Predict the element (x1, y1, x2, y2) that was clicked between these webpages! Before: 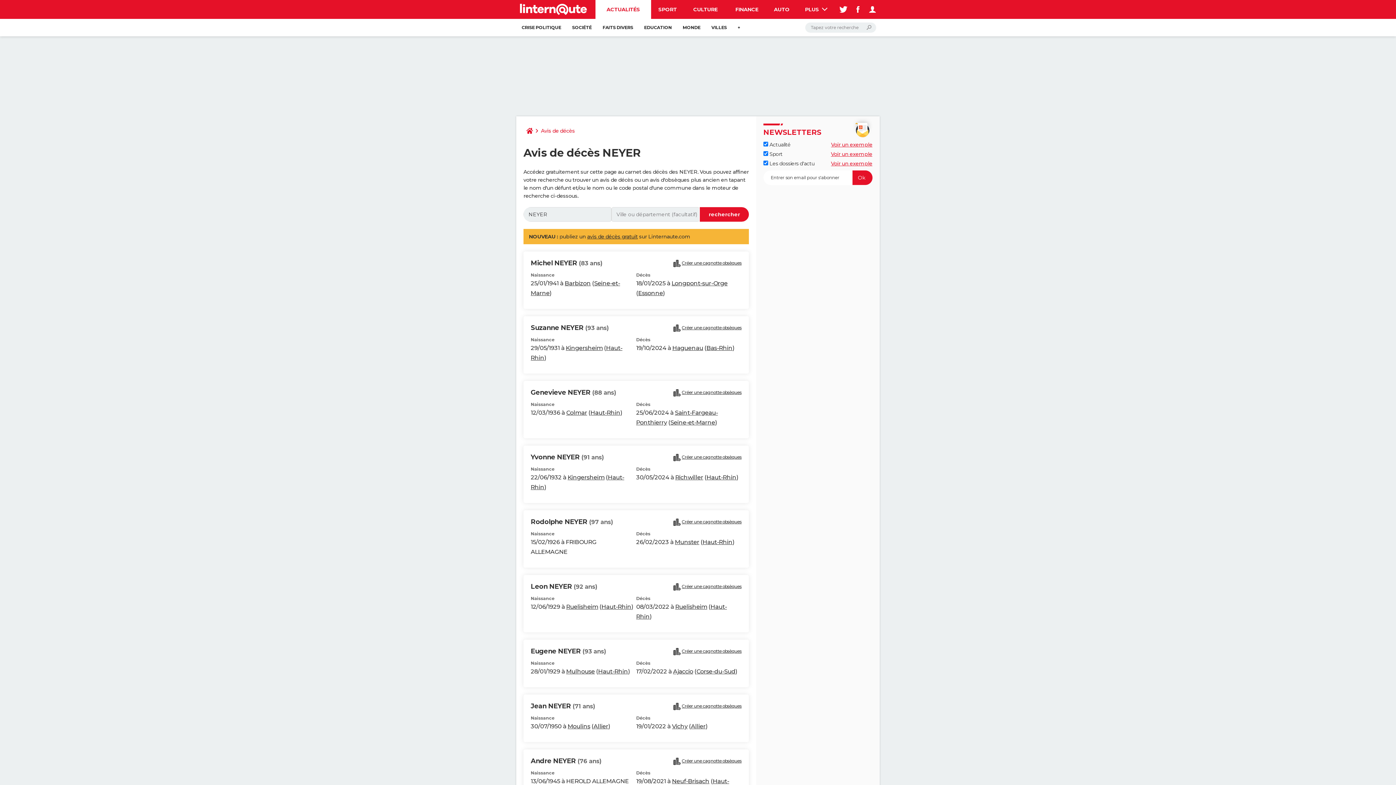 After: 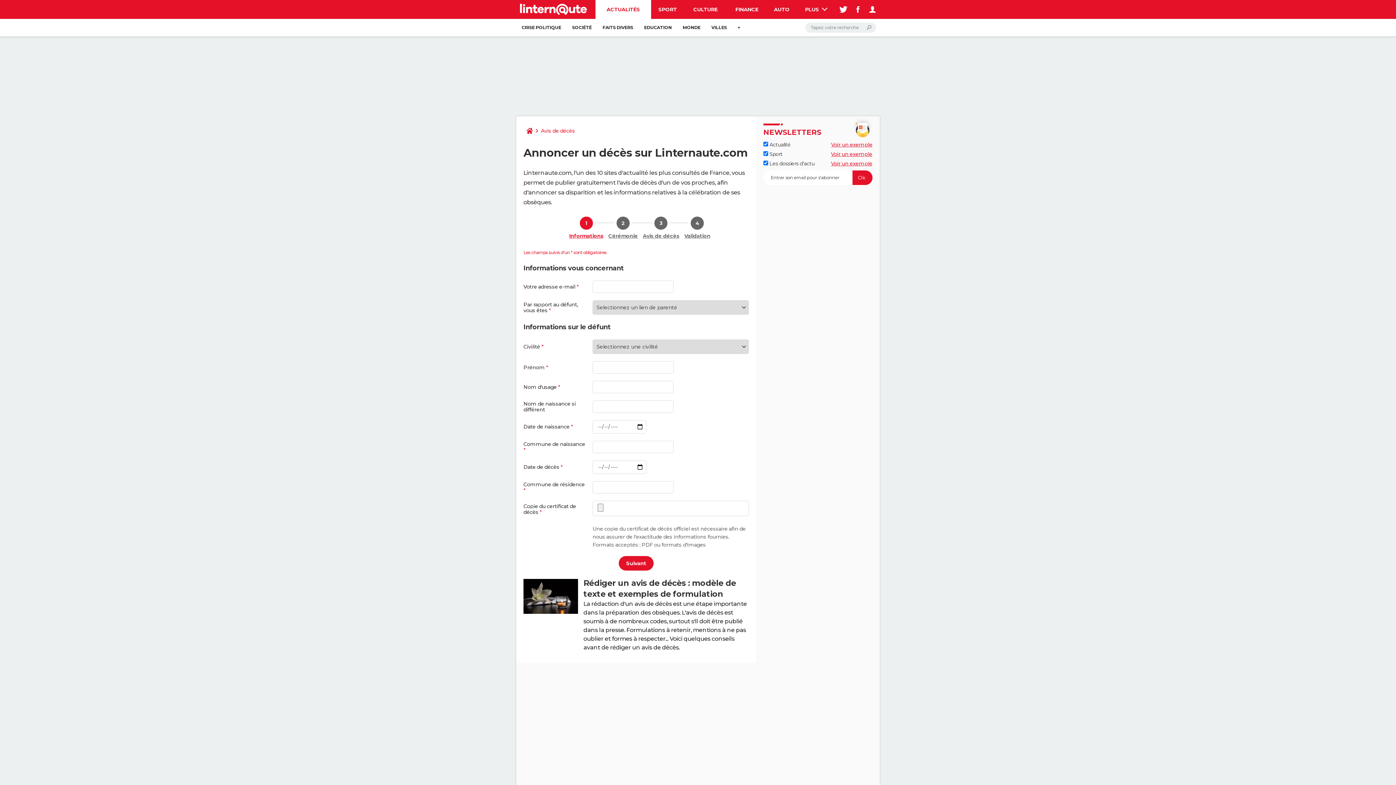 Action: bbox: (587, 233, 637, 240) label: avis de décès gratuit